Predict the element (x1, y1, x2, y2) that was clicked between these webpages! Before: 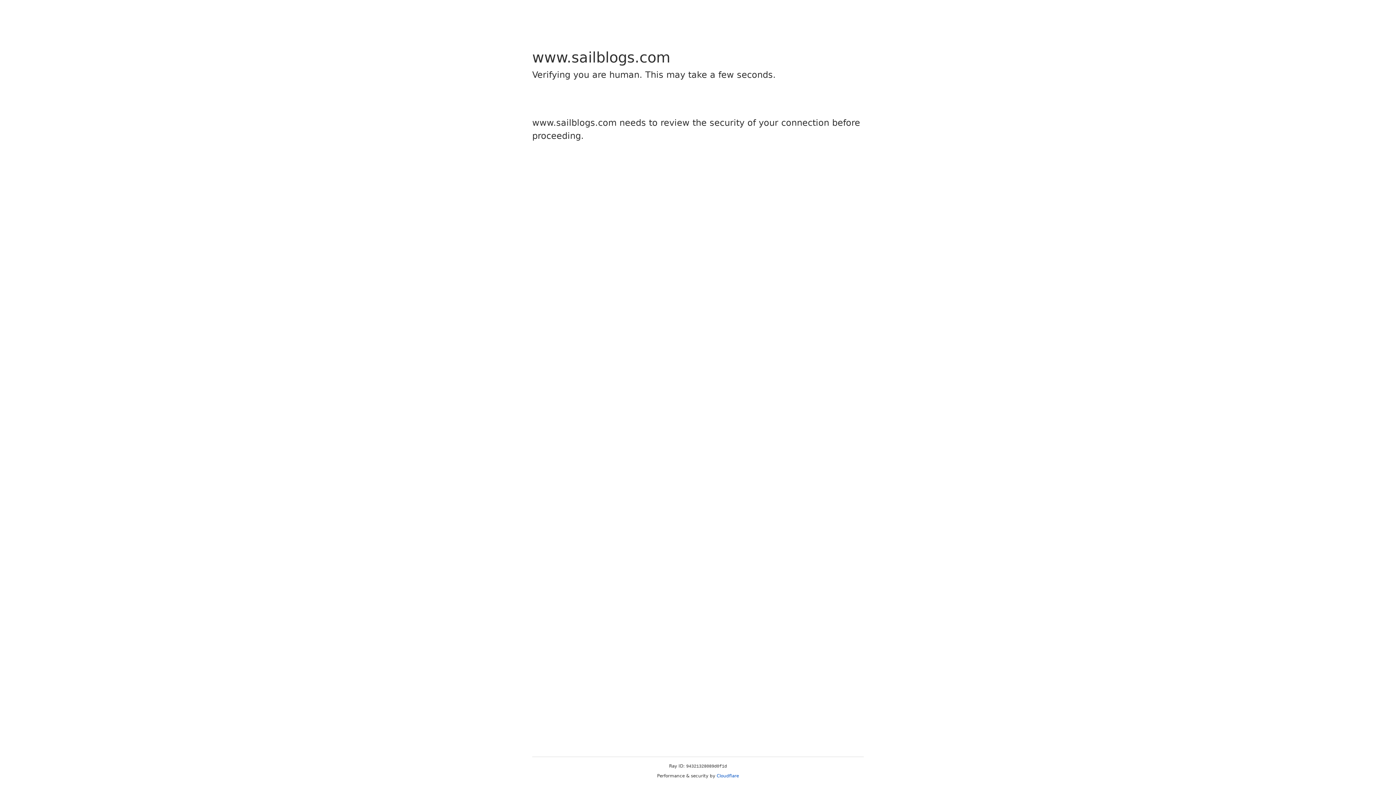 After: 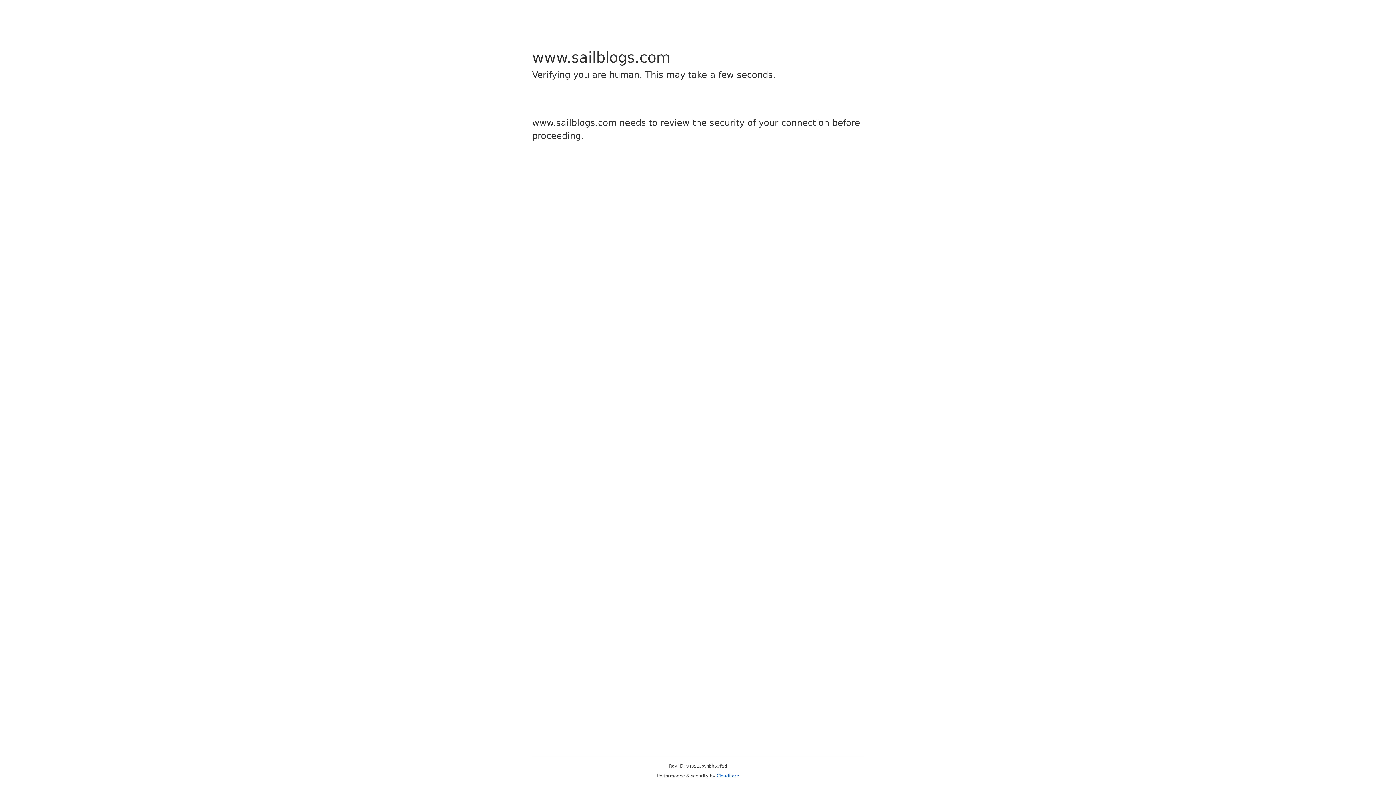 Action: bbox: (716, 773, 739, 778) label: Cloudflare